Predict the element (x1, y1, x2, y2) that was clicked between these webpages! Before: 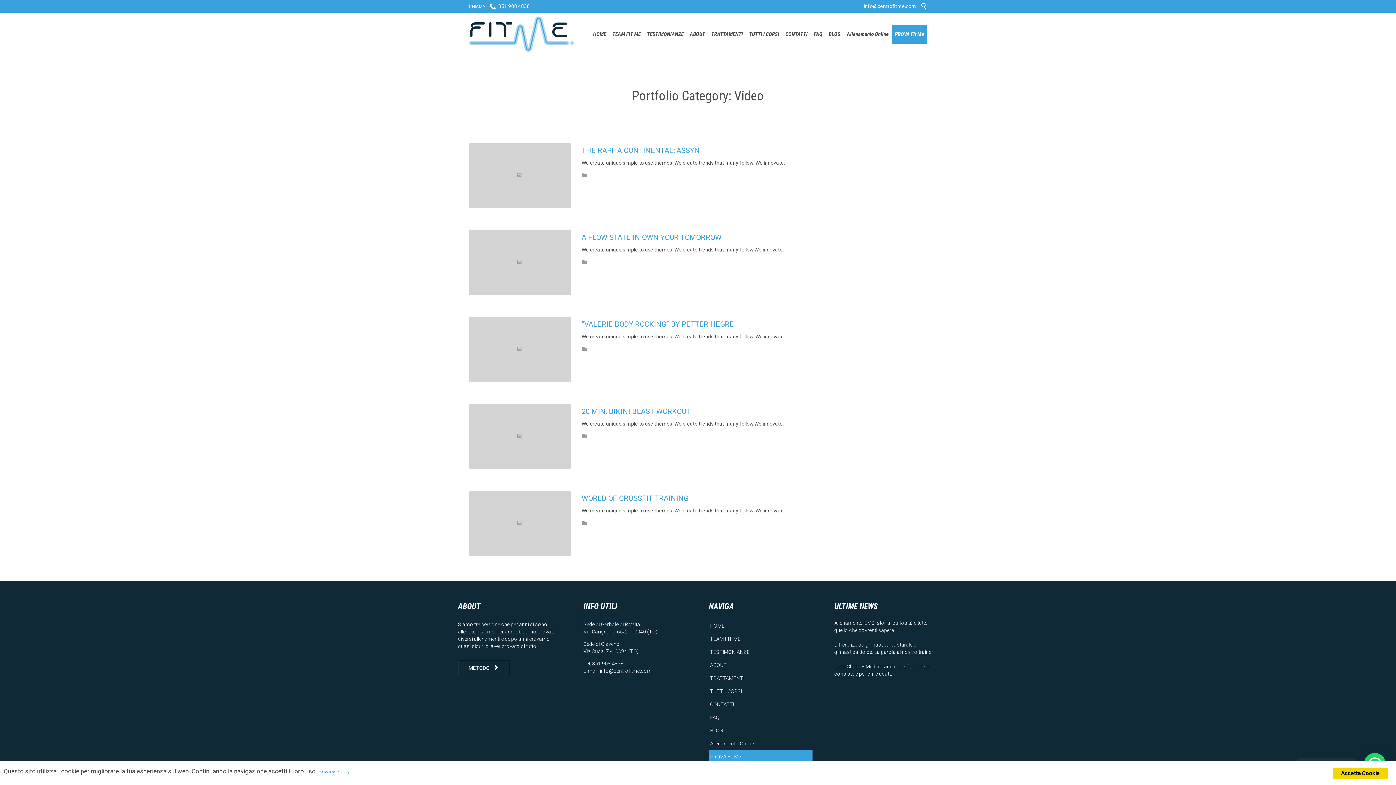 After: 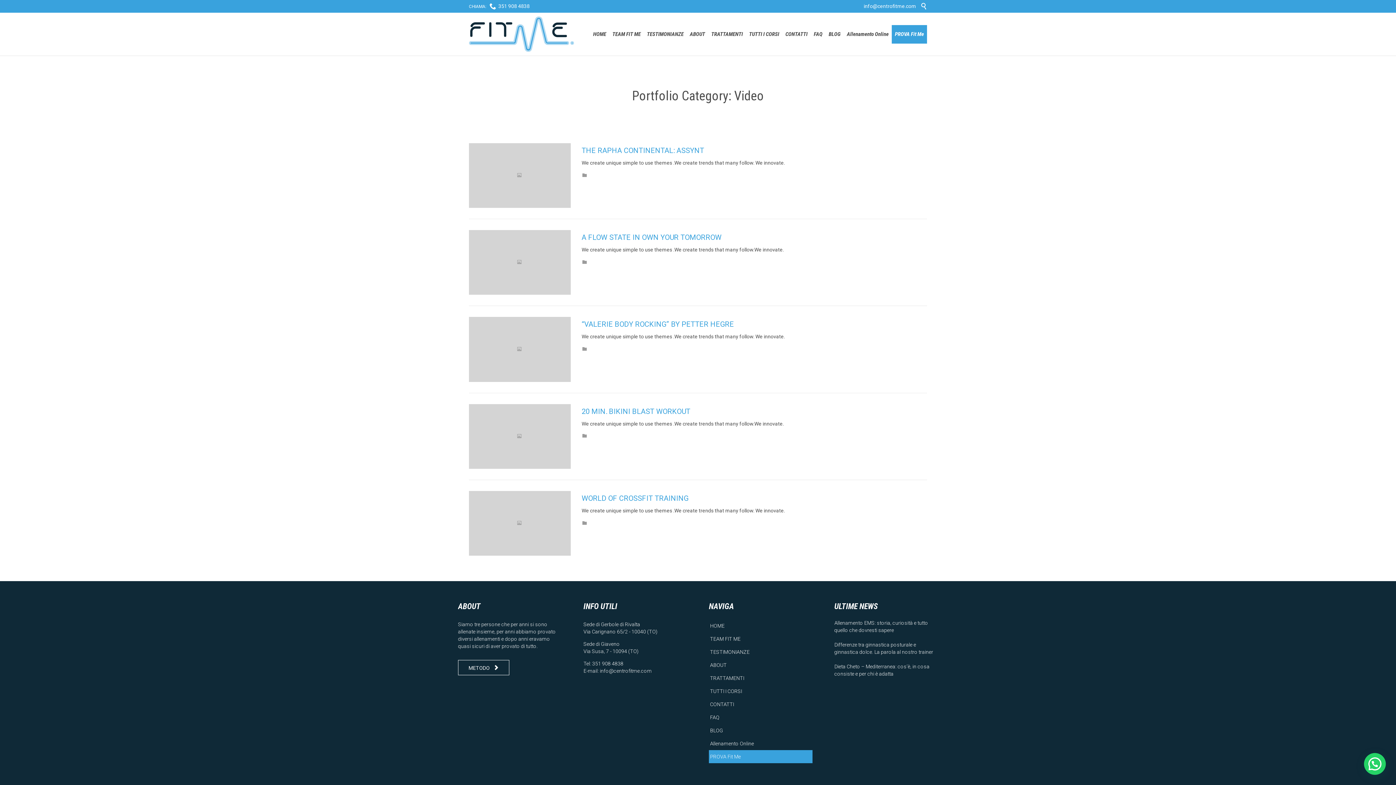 Action: bbox: (709, 724, 812, 737) label: BLOG